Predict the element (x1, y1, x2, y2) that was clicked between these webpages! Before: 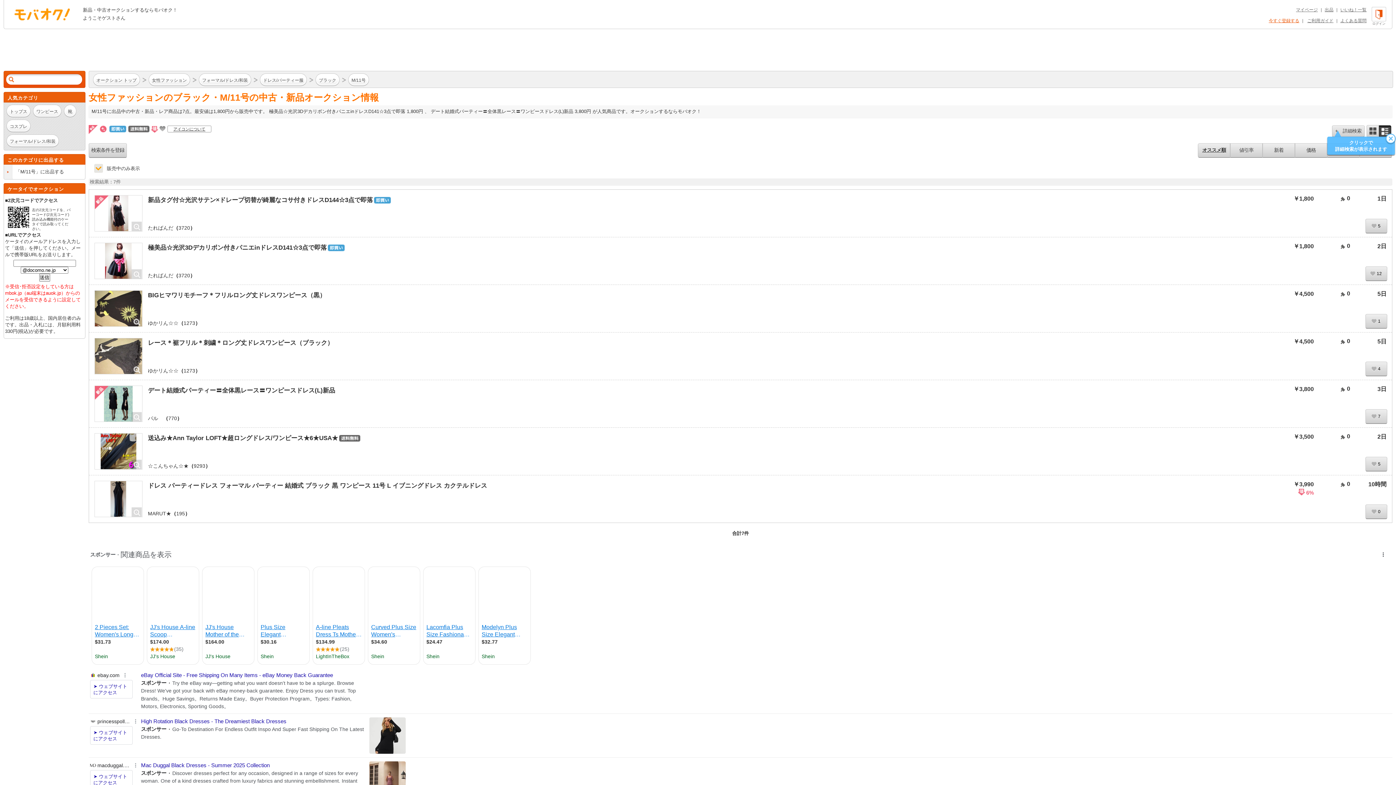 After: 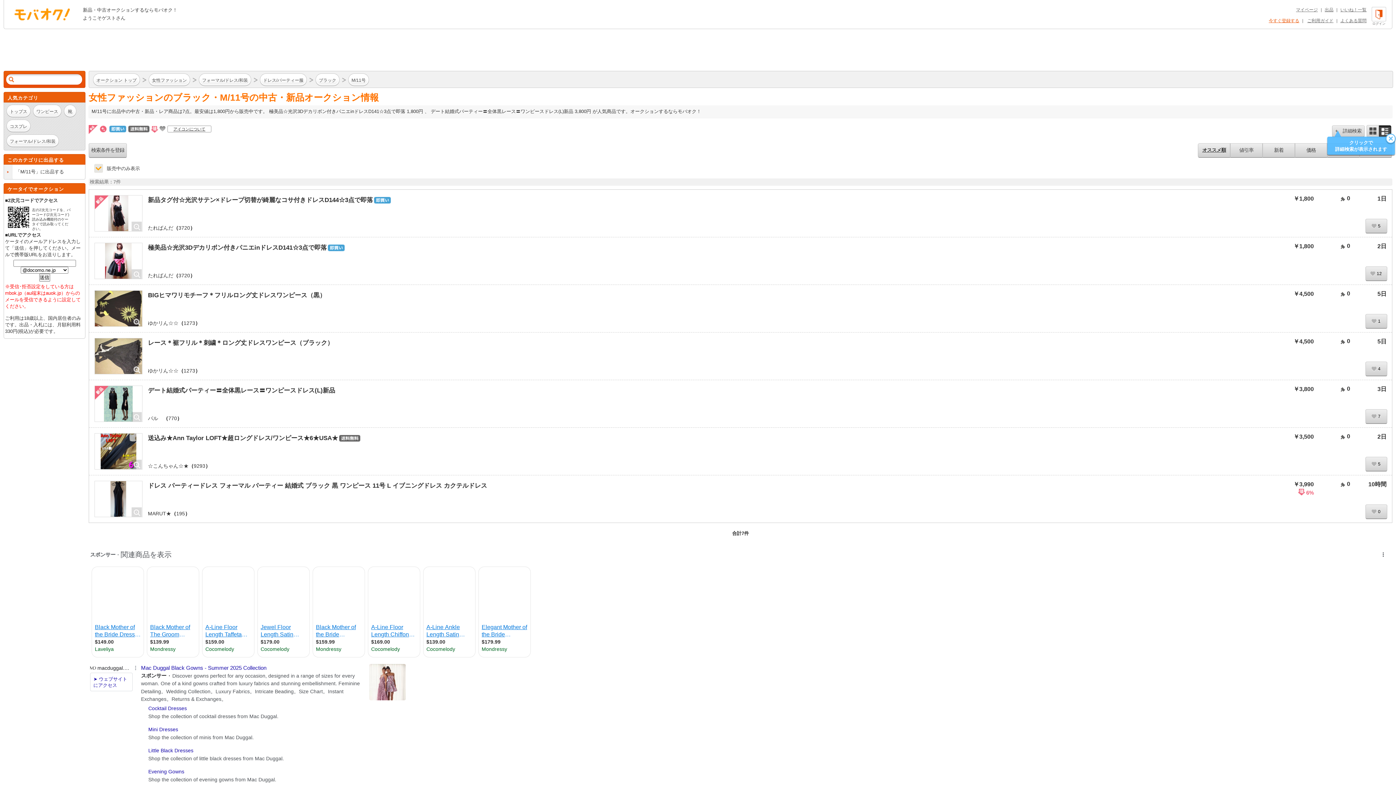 Action: bbox: (1198, 143, 1230, 157) label: オススメ順